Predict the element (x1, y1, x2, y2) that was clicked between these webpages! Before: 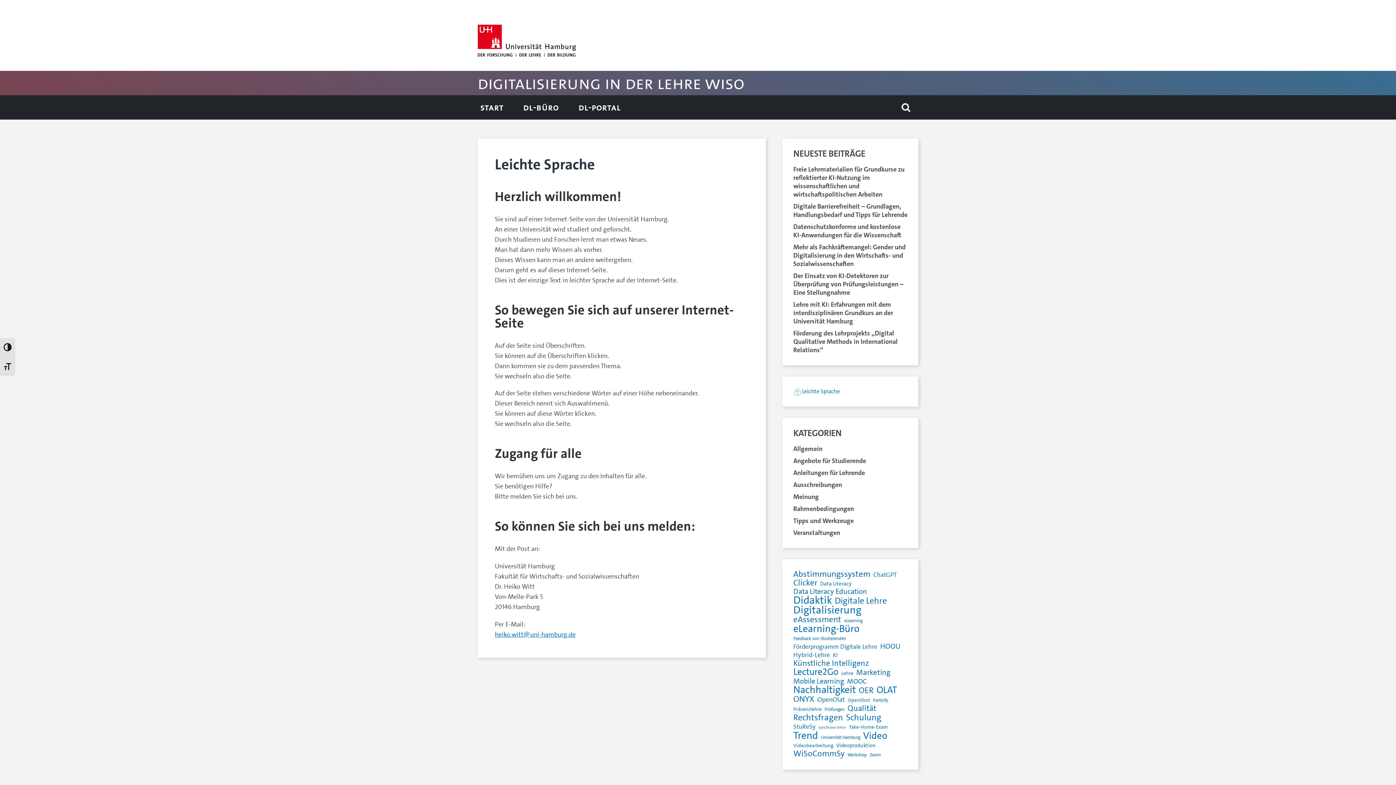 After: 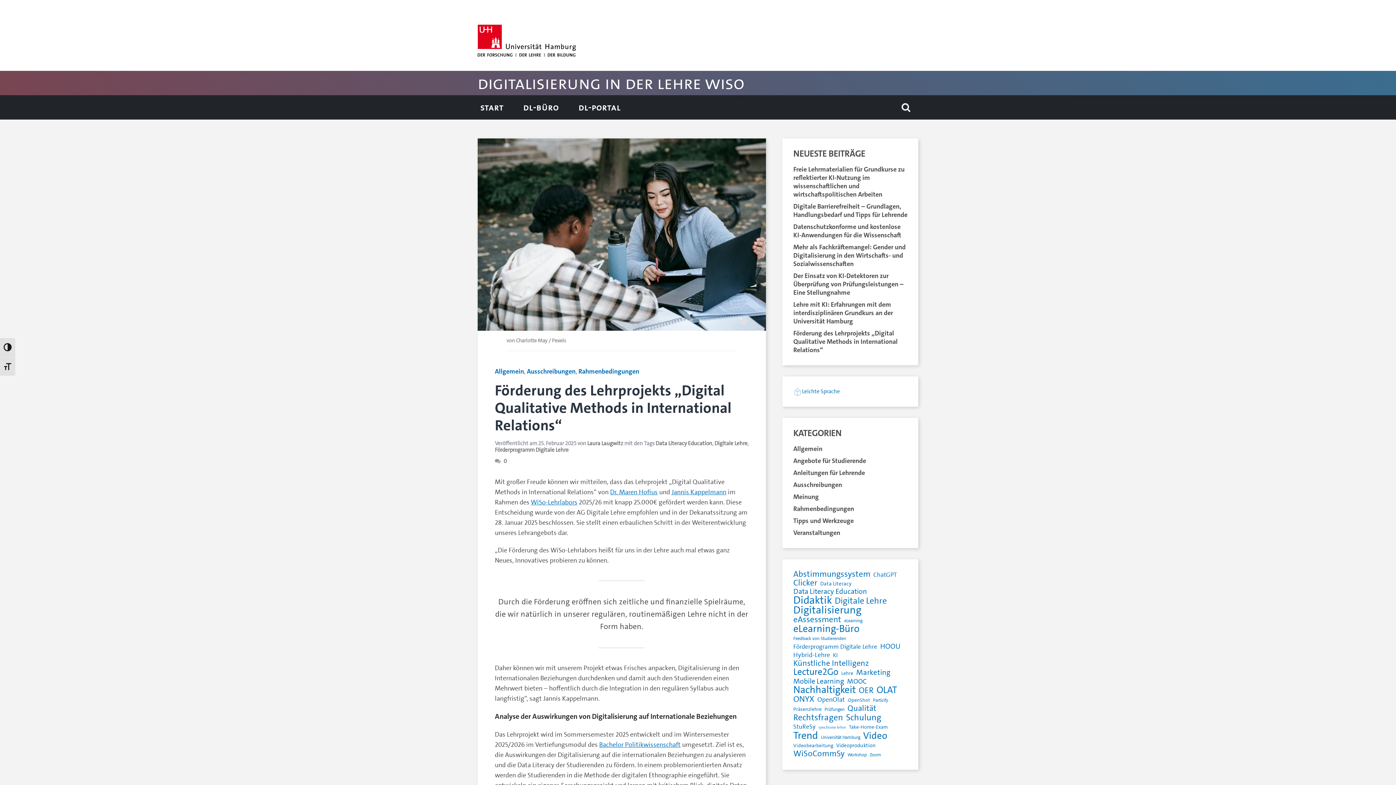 Action: bbox: (793, 329, 897, 354) label: Förderung des Lehrprojekts „Digital Qualitative Methods in International Relations“